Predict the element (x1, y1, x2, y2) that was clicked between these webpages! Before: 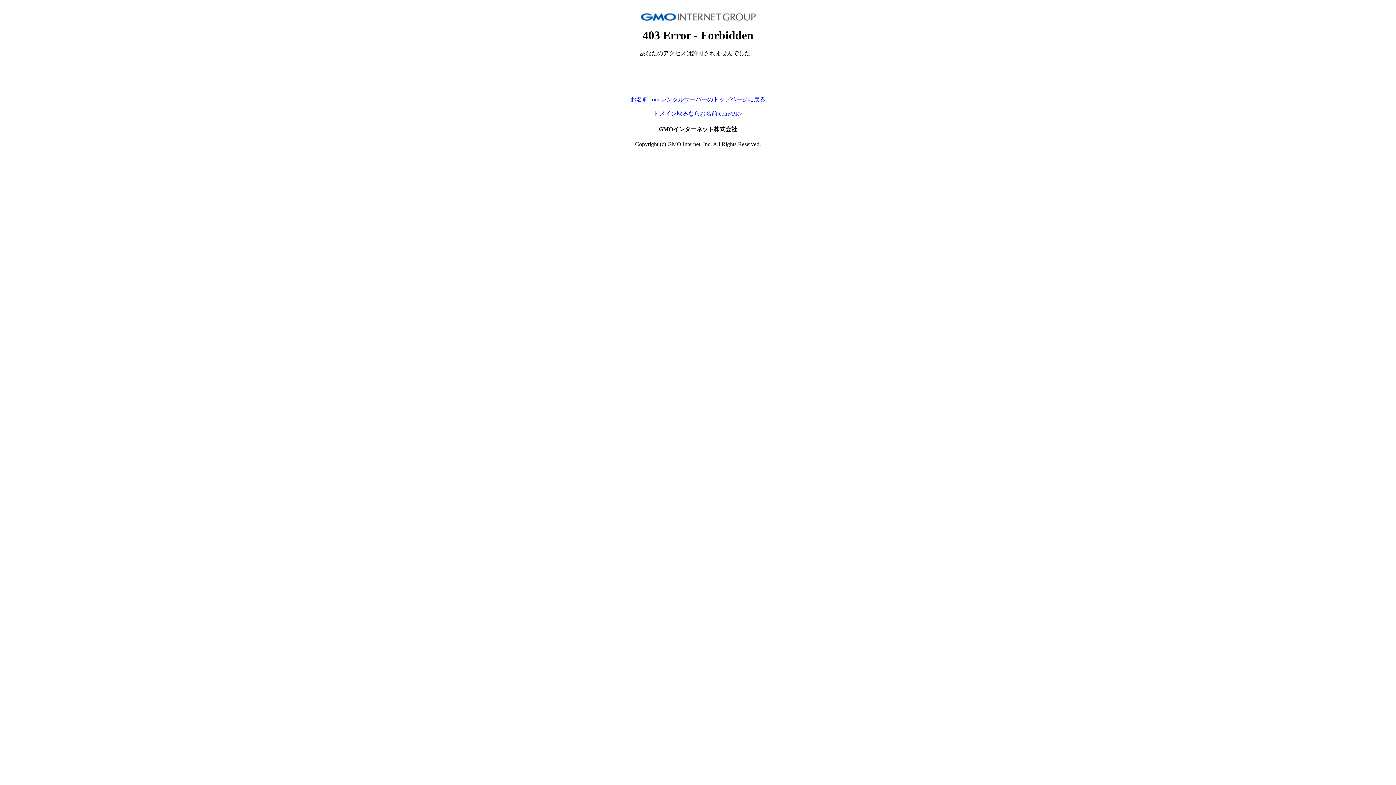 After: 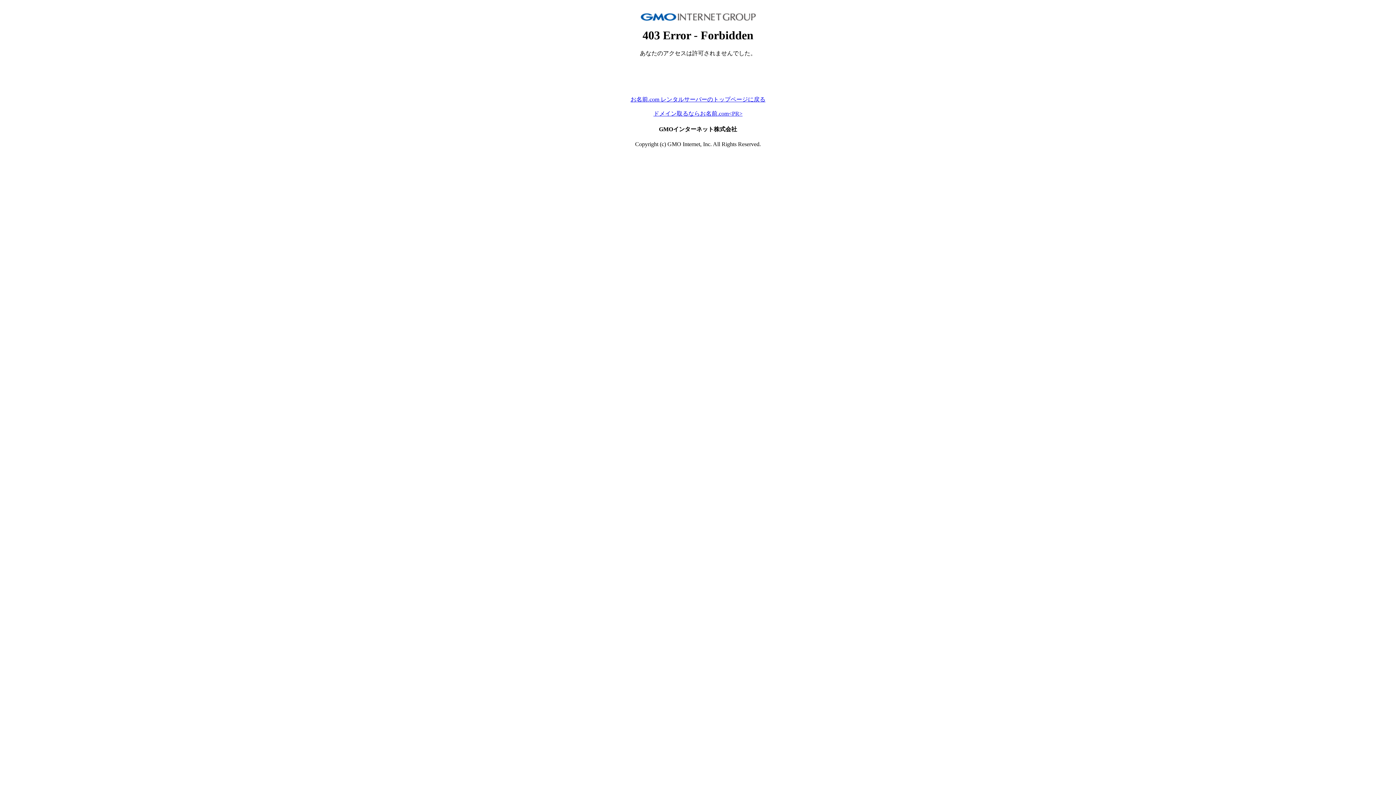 Action: bbox: (630, 96, 765, 102) label: お名前.com レンタルサーバーのトップページに戻る